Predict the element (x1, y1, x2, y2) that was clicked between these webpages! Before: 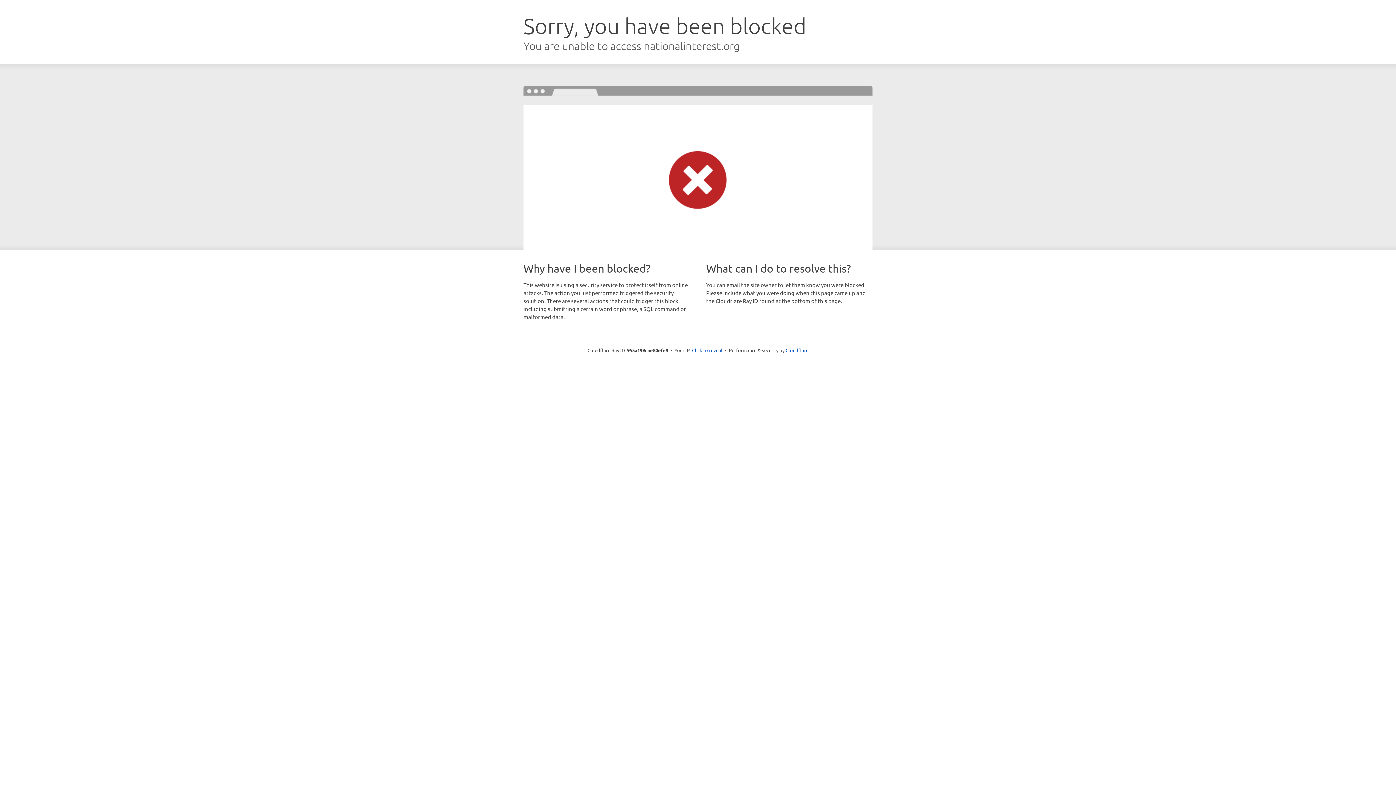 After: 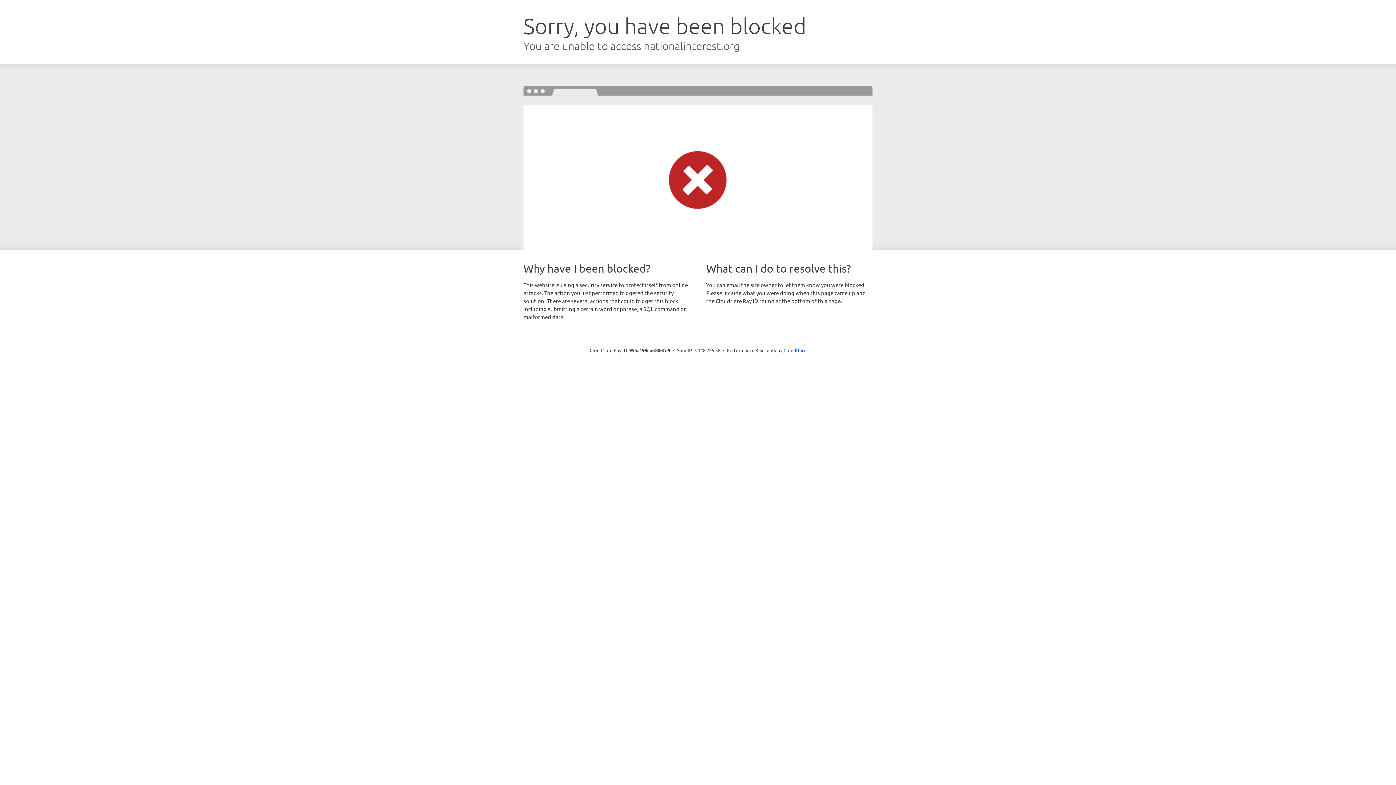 Action: label: Click to reveal bbox: (692, 346, 722, 353)